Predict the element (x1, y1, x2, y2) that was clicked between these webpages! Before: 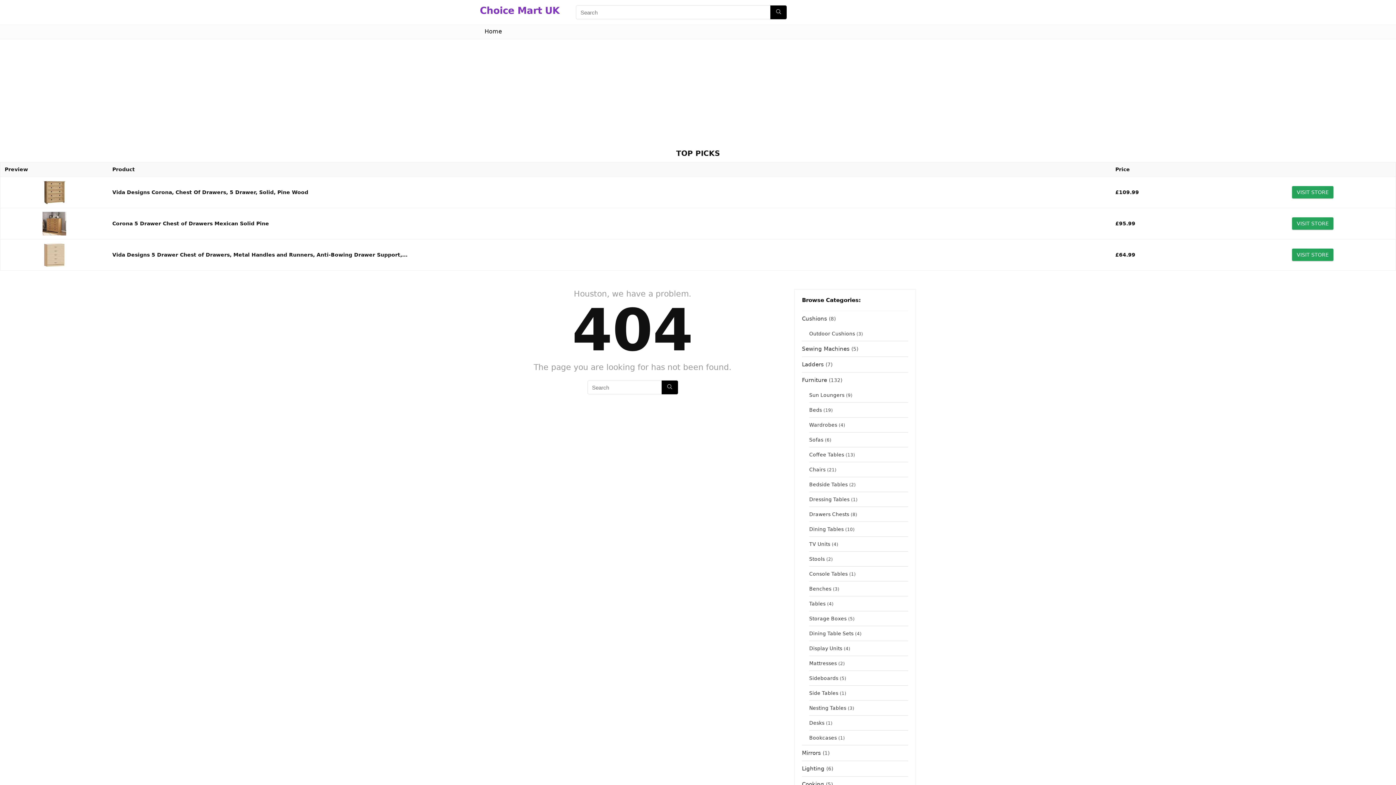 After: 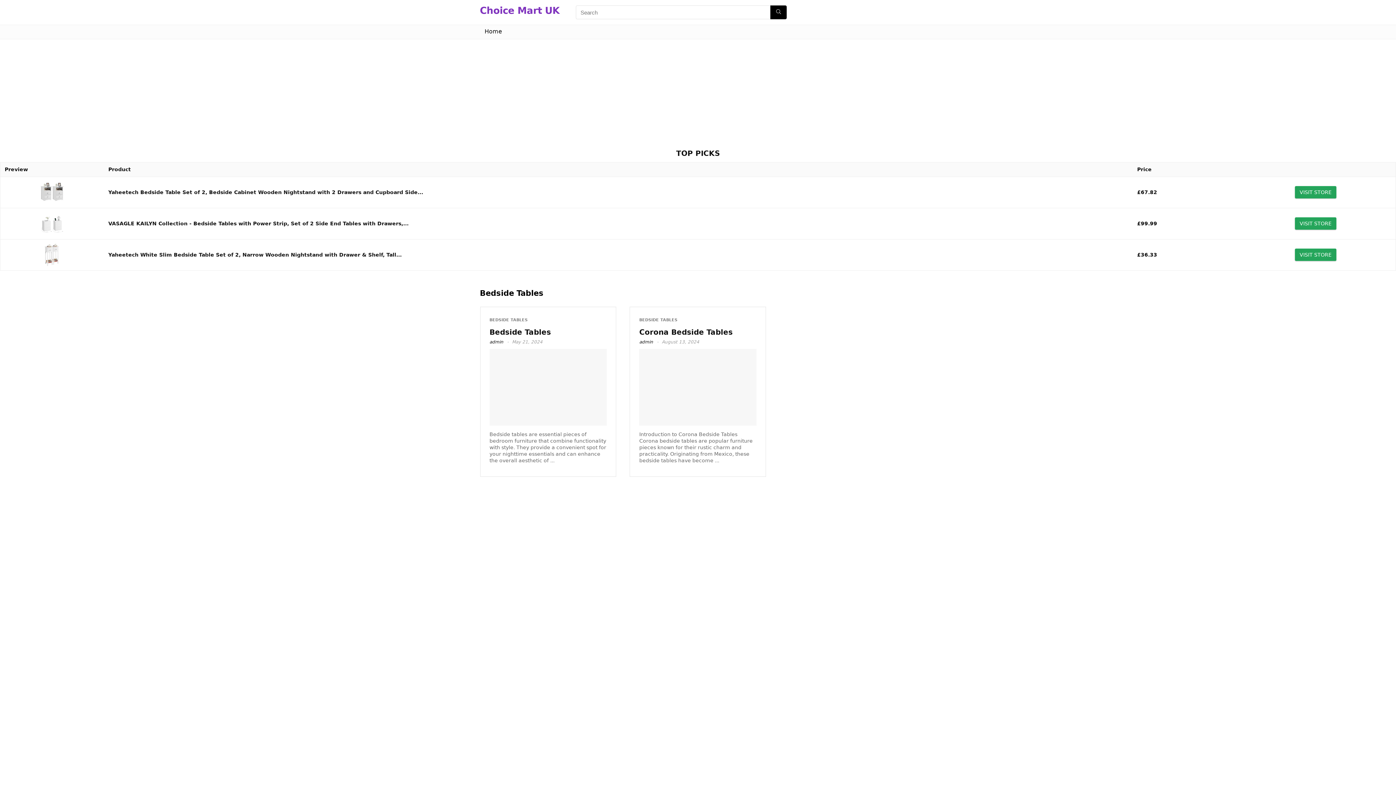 Action: bbox: (809, 477, 848, 492) label: Bedside Tables